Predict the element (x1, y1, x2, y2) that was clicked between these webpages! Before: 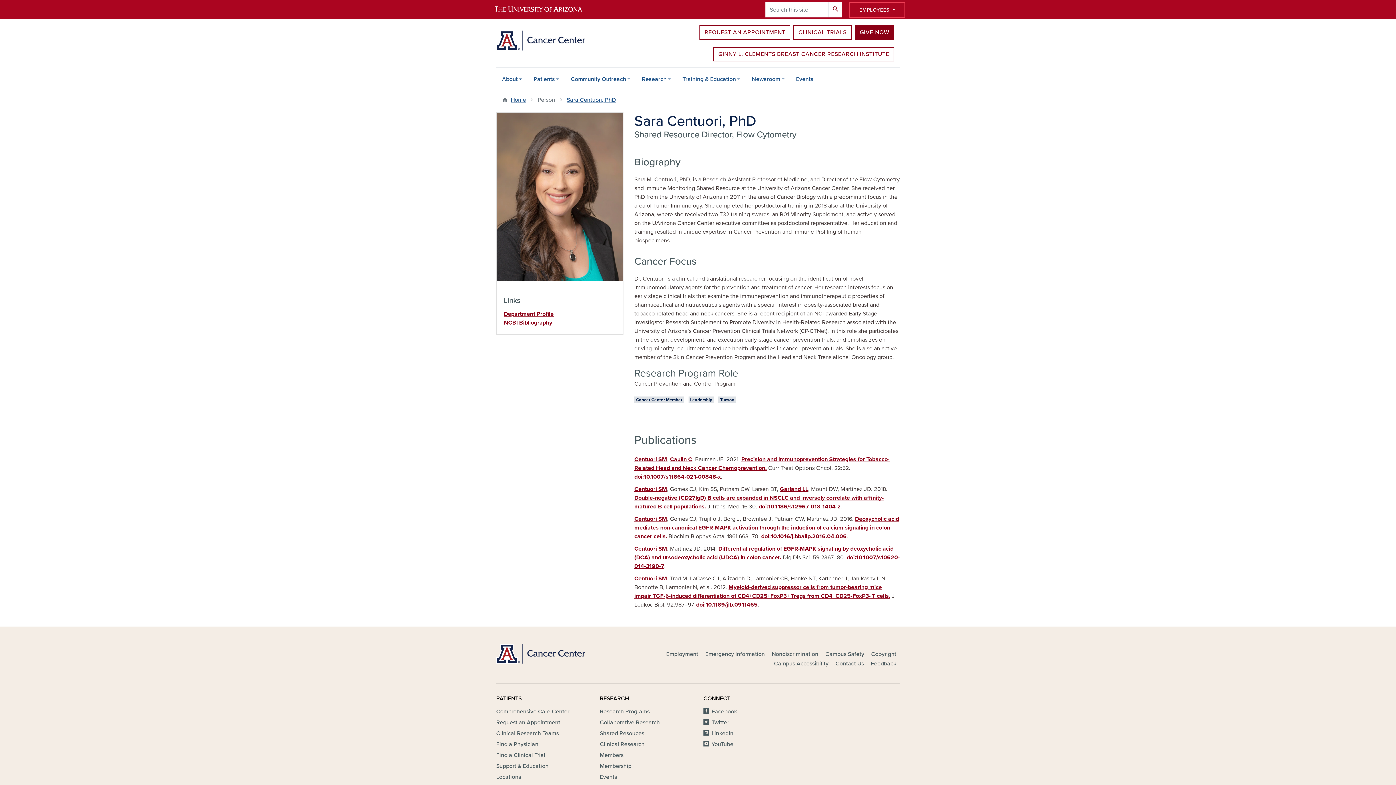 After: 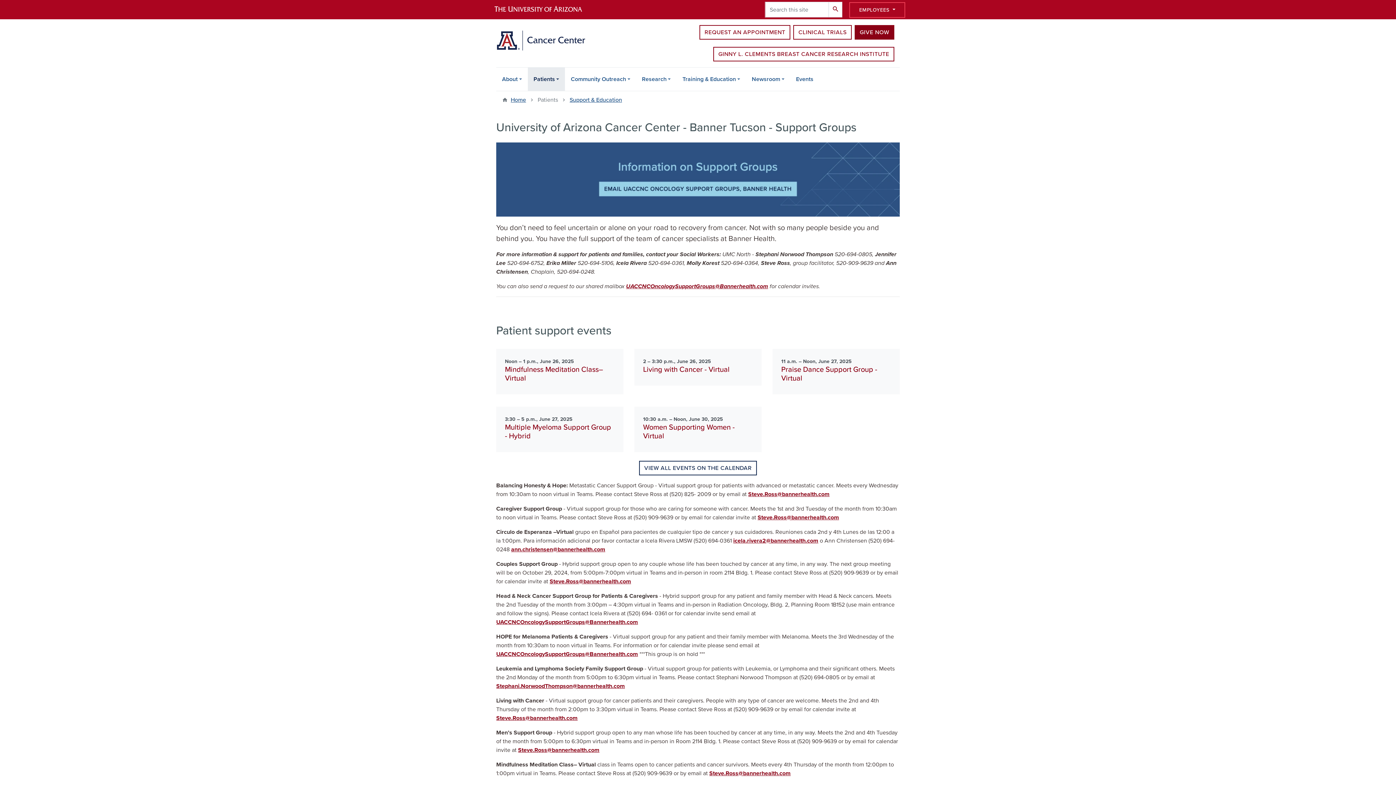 Action: bbox: (496, 762, 548, 770) label: Support & Education